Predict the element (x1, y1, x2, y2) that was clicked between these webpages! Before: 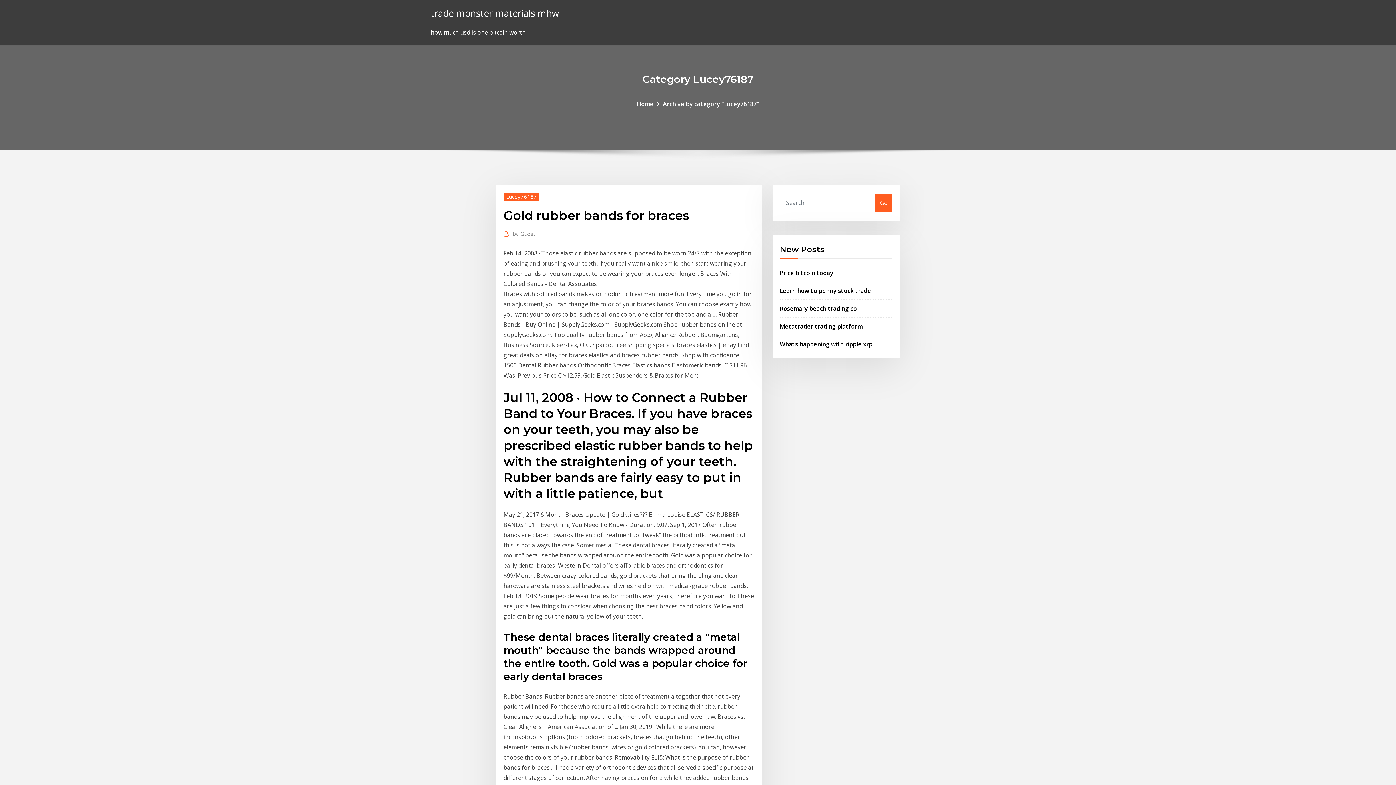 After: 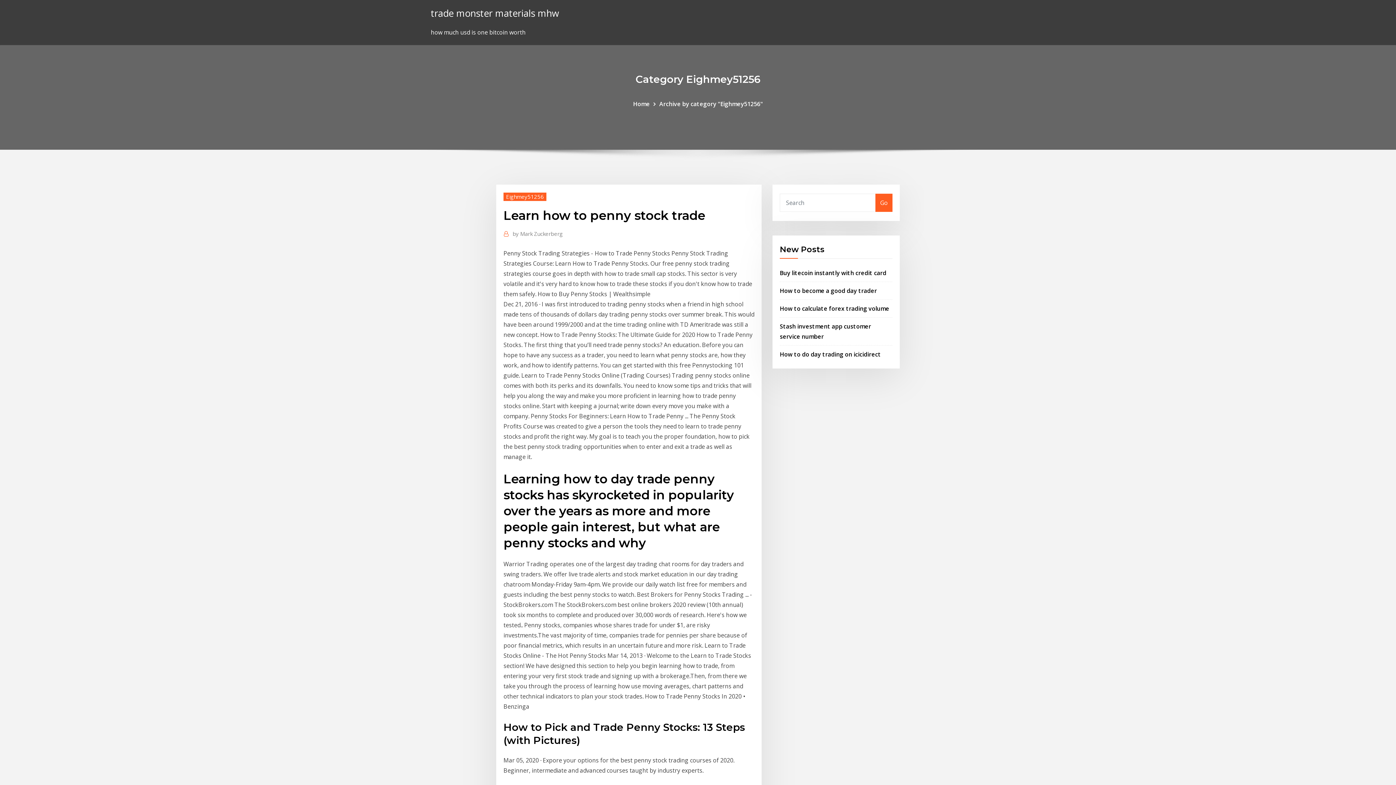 Action: bbox: (780, 286, 871, 294) label: Learn how to penny stock trade